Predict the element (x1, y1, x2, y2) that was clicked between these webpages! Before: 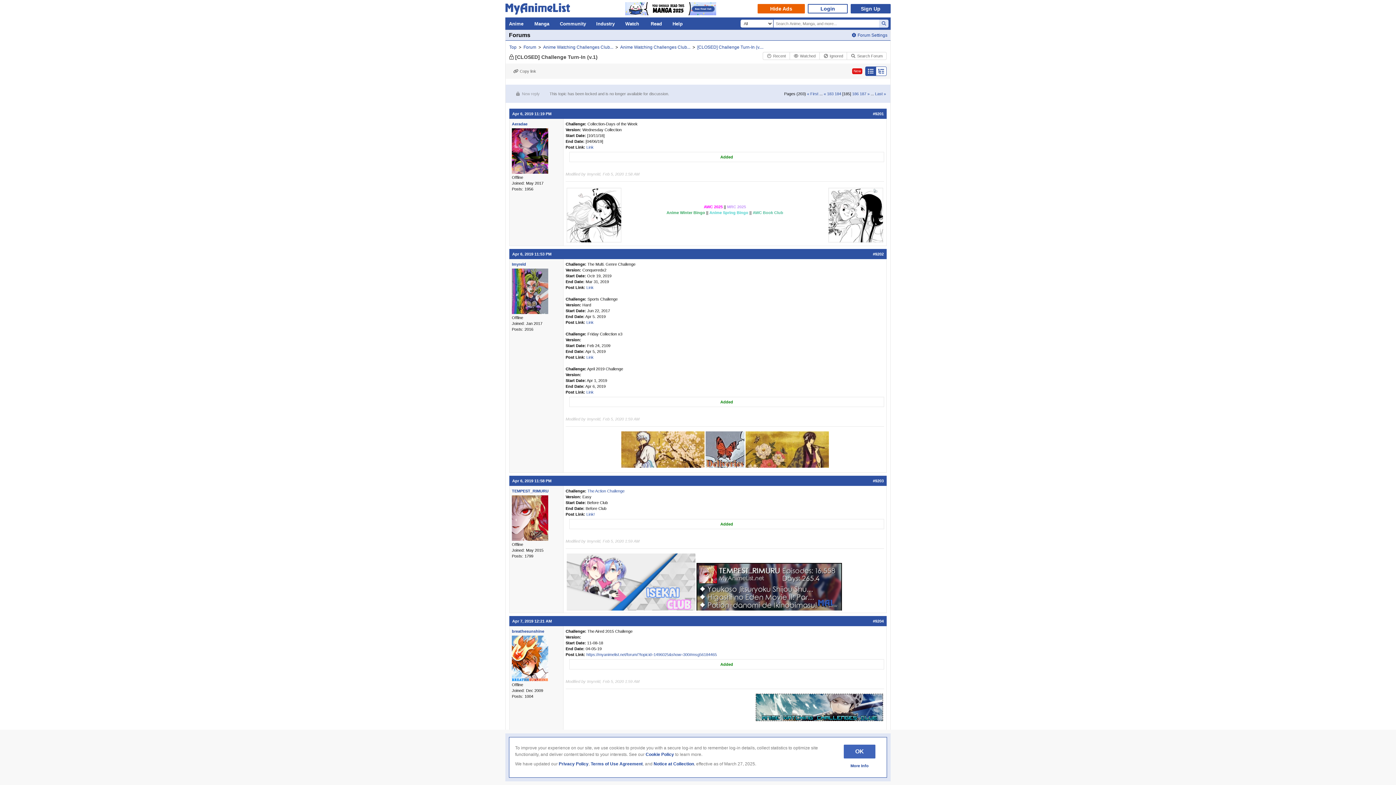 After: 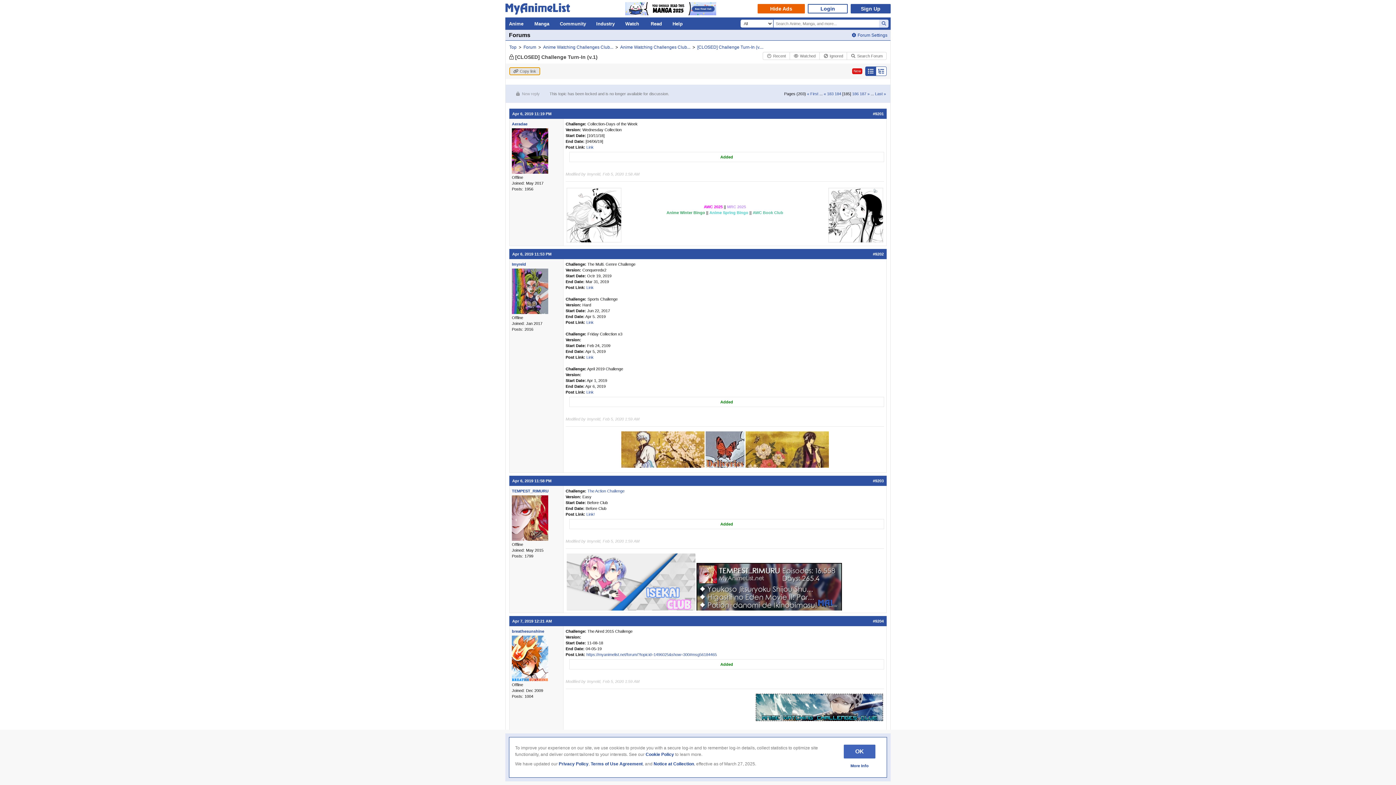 Action: bbox: (509, 67, 540, 75) label: Copy link